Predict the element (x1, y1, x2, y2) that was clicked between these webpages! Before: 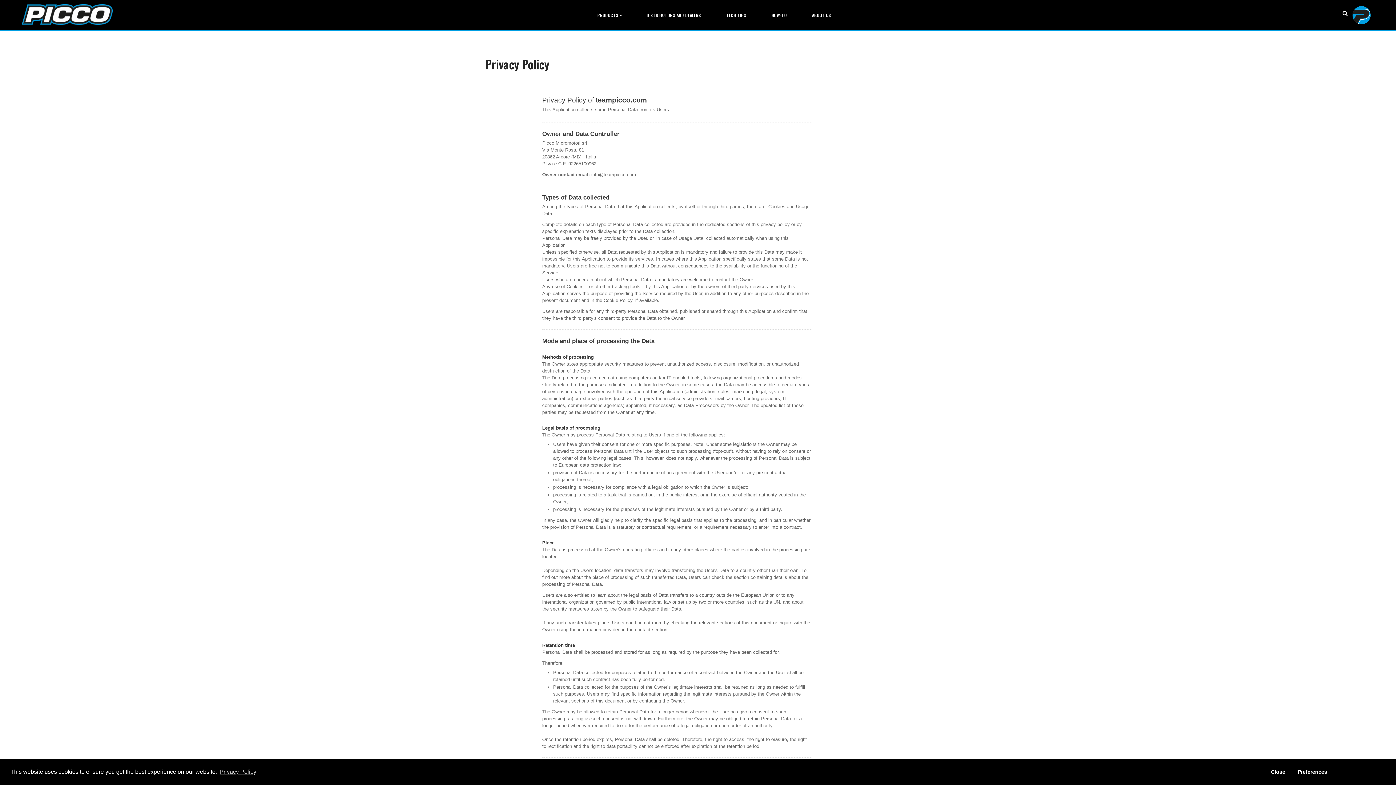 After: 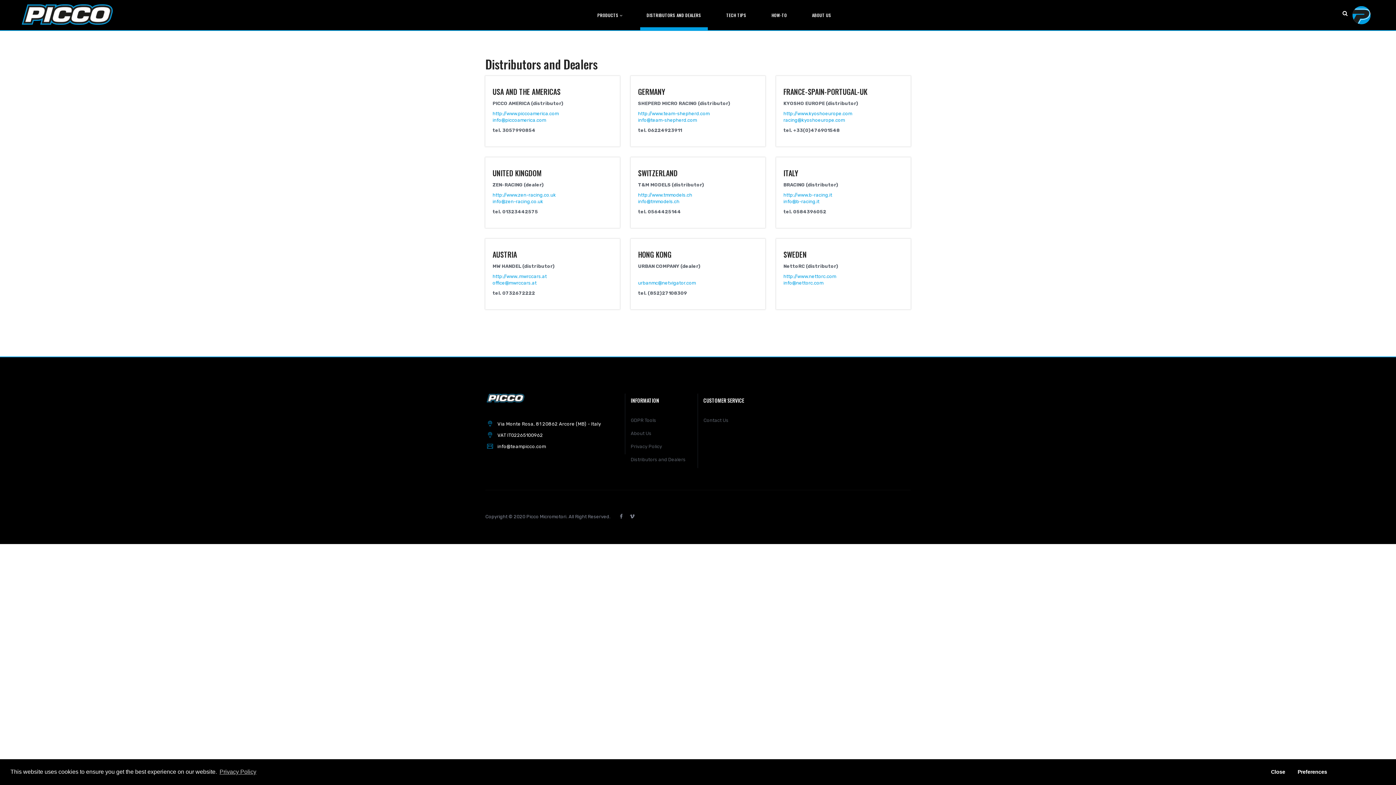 Action: label: DISTRIBUTORS AND DEALERS bbox: (640, 0, 707, 30)